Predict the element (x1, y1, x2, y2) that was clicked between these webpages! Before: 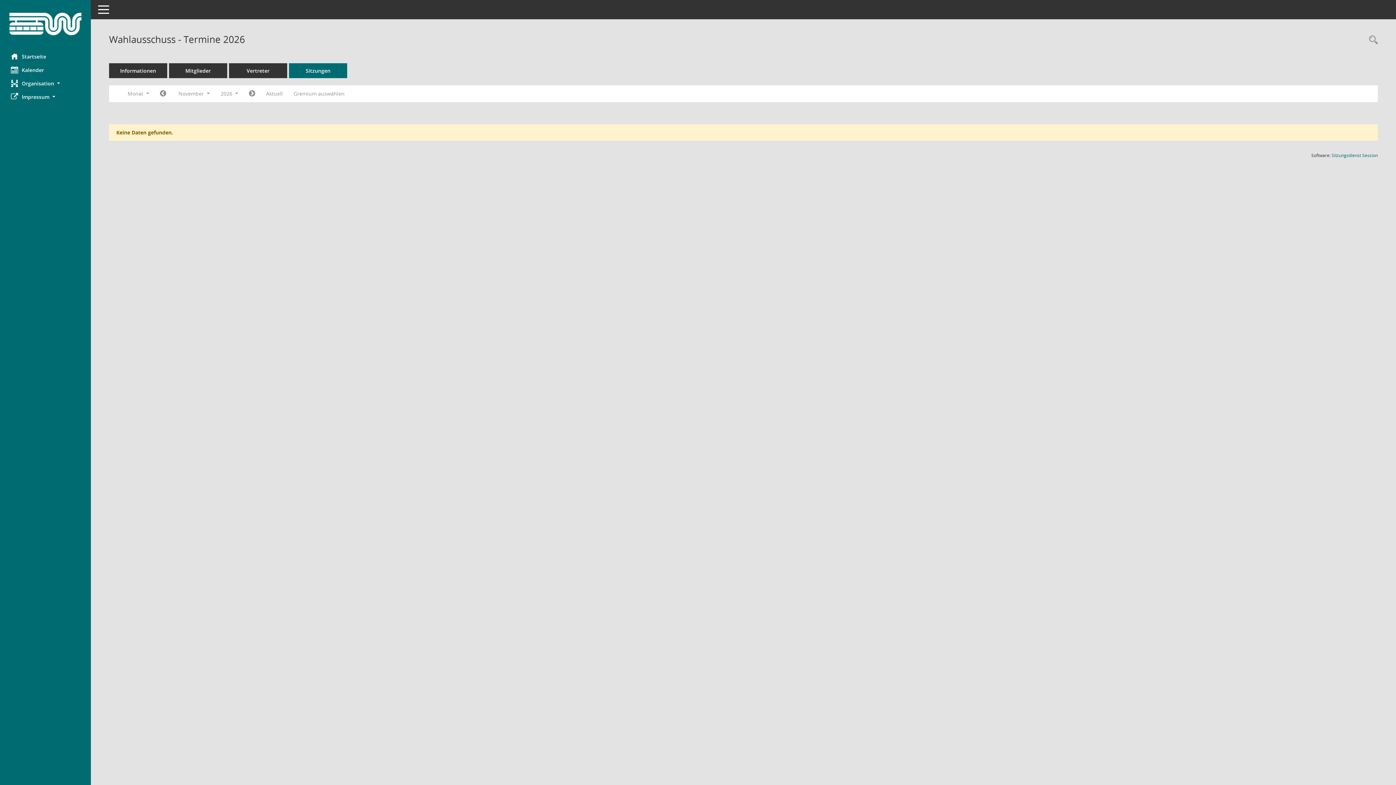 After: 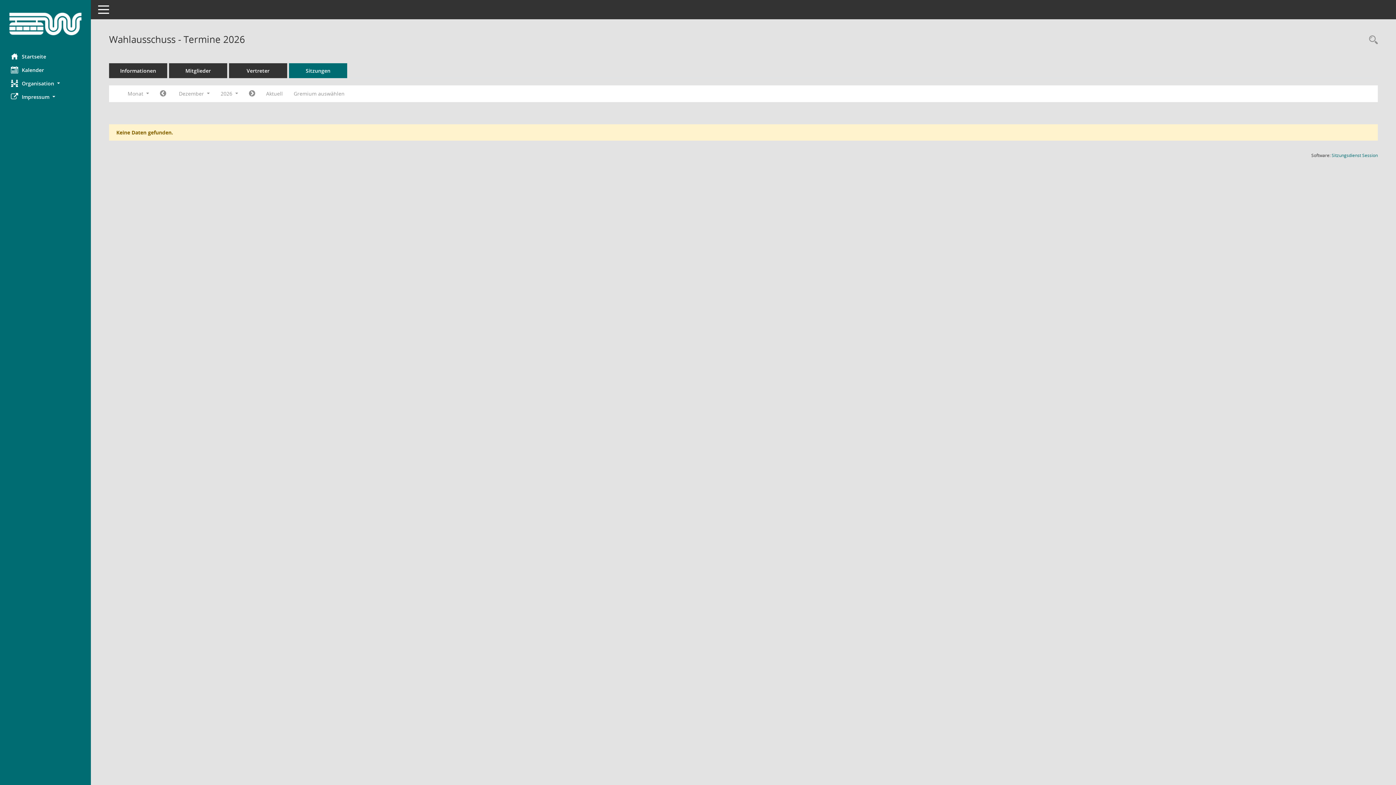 Action: bbox: (243, 87, 260, 100) label: Jahr: 2026 Monat: 12